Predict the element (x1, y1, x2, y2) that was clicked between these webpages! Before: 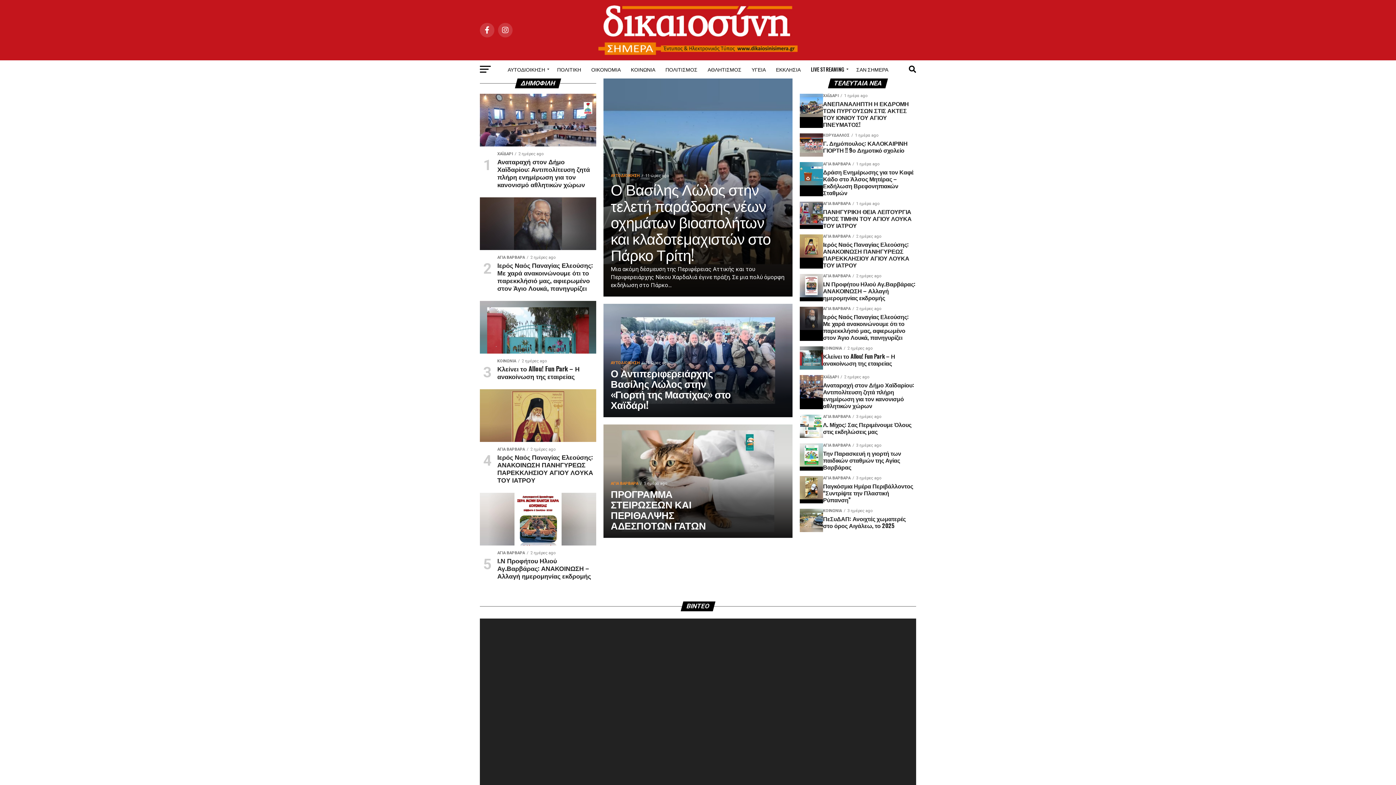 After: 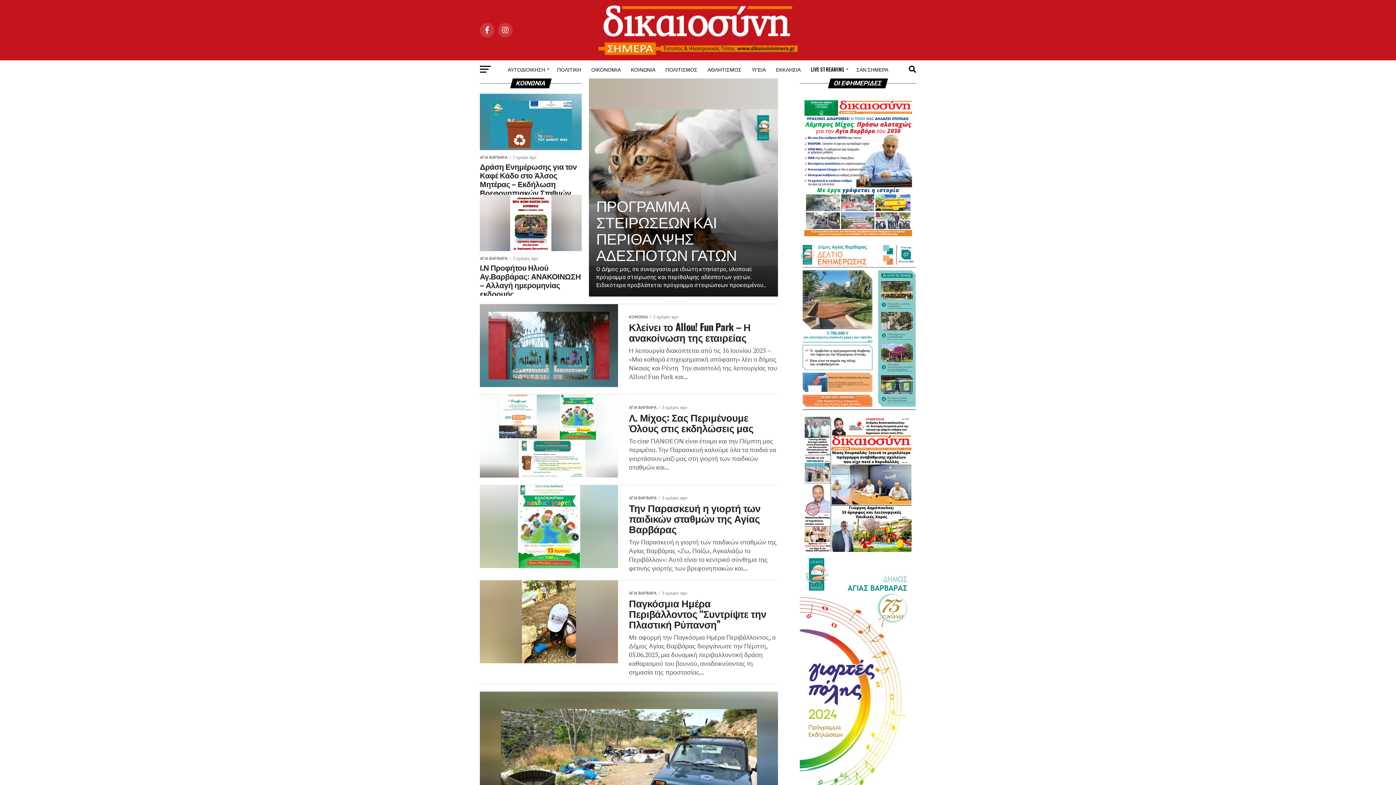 Action: label: ΚΟΙΝΩΝΙΑ bbox: (626, 60, 659, 78)